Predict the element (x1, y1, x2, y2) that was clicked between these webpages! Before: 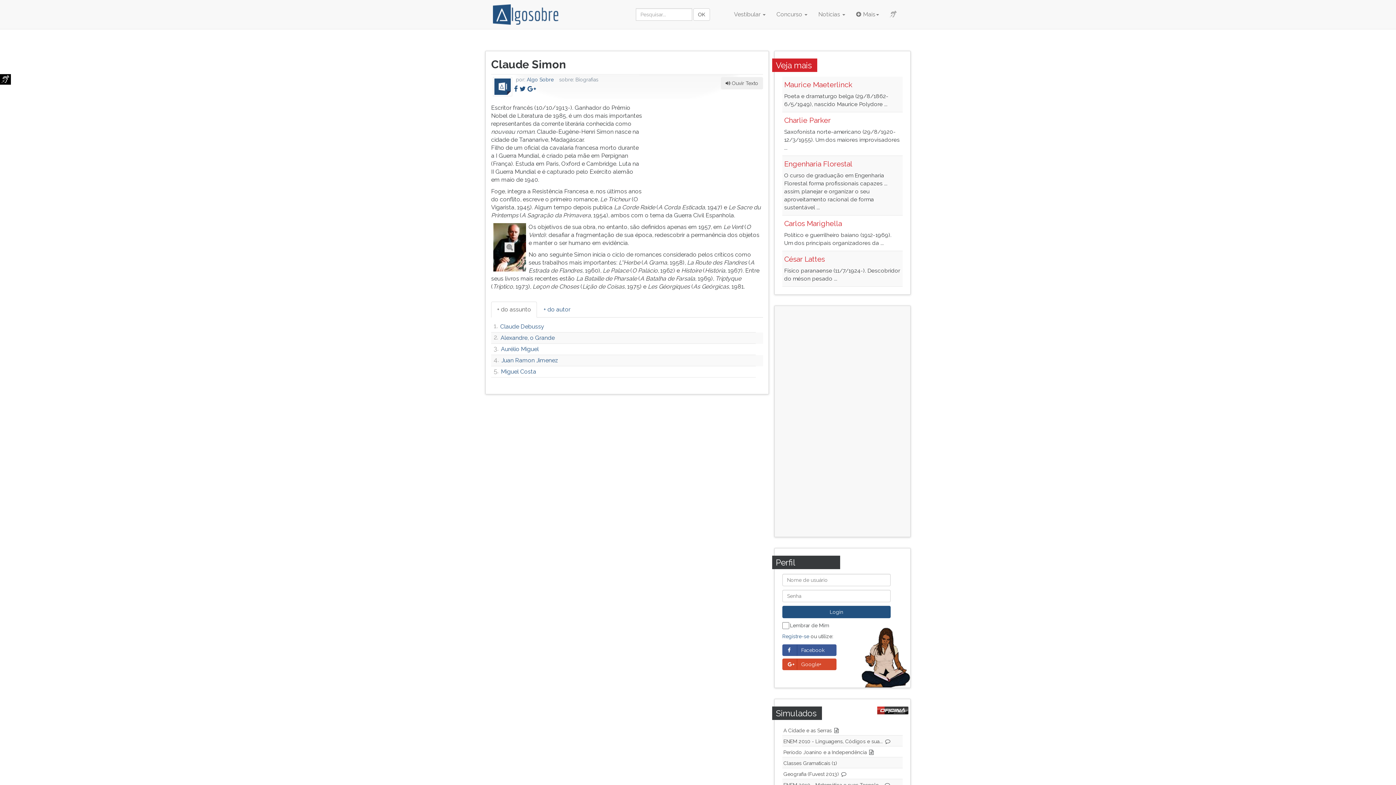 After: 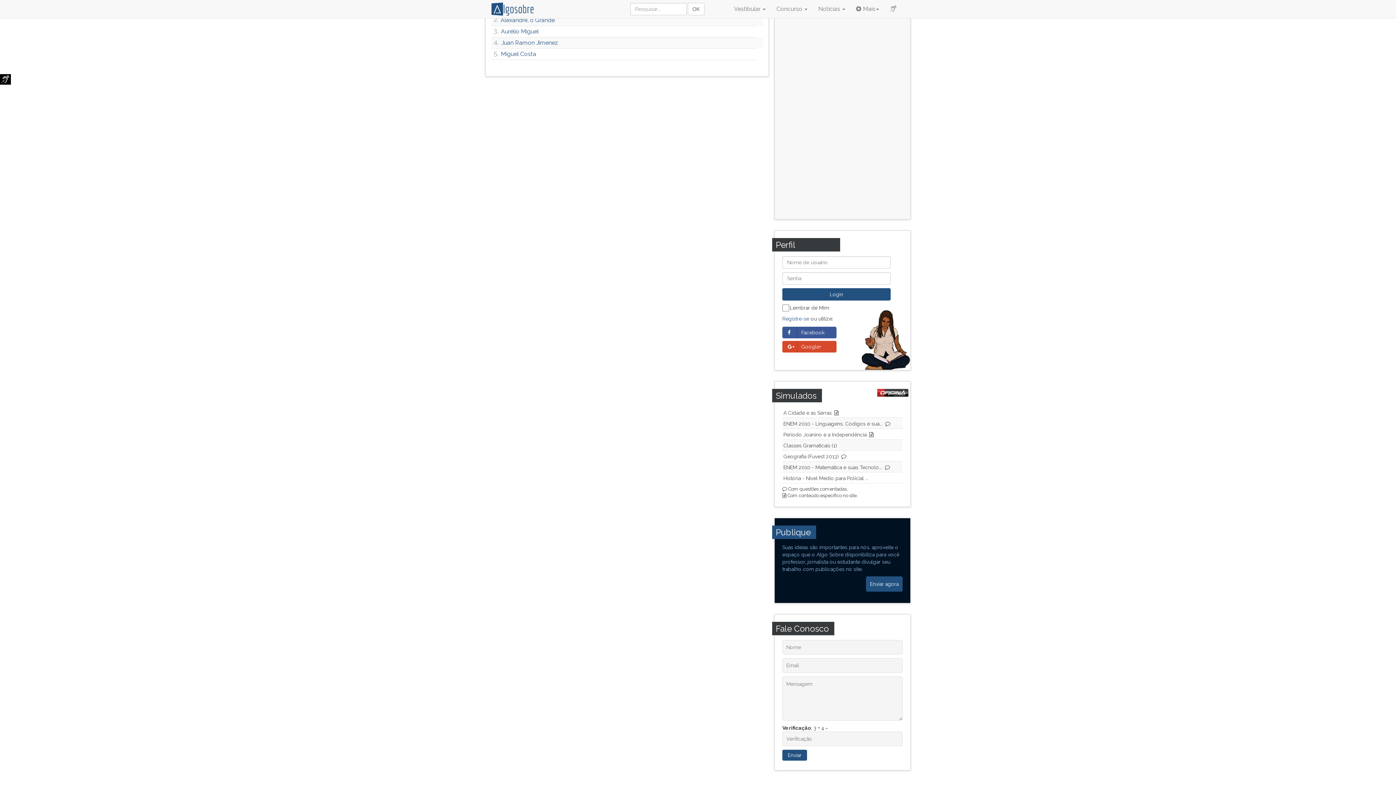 Action: bbox: (491, 301, 537, 317) label: + do assunto